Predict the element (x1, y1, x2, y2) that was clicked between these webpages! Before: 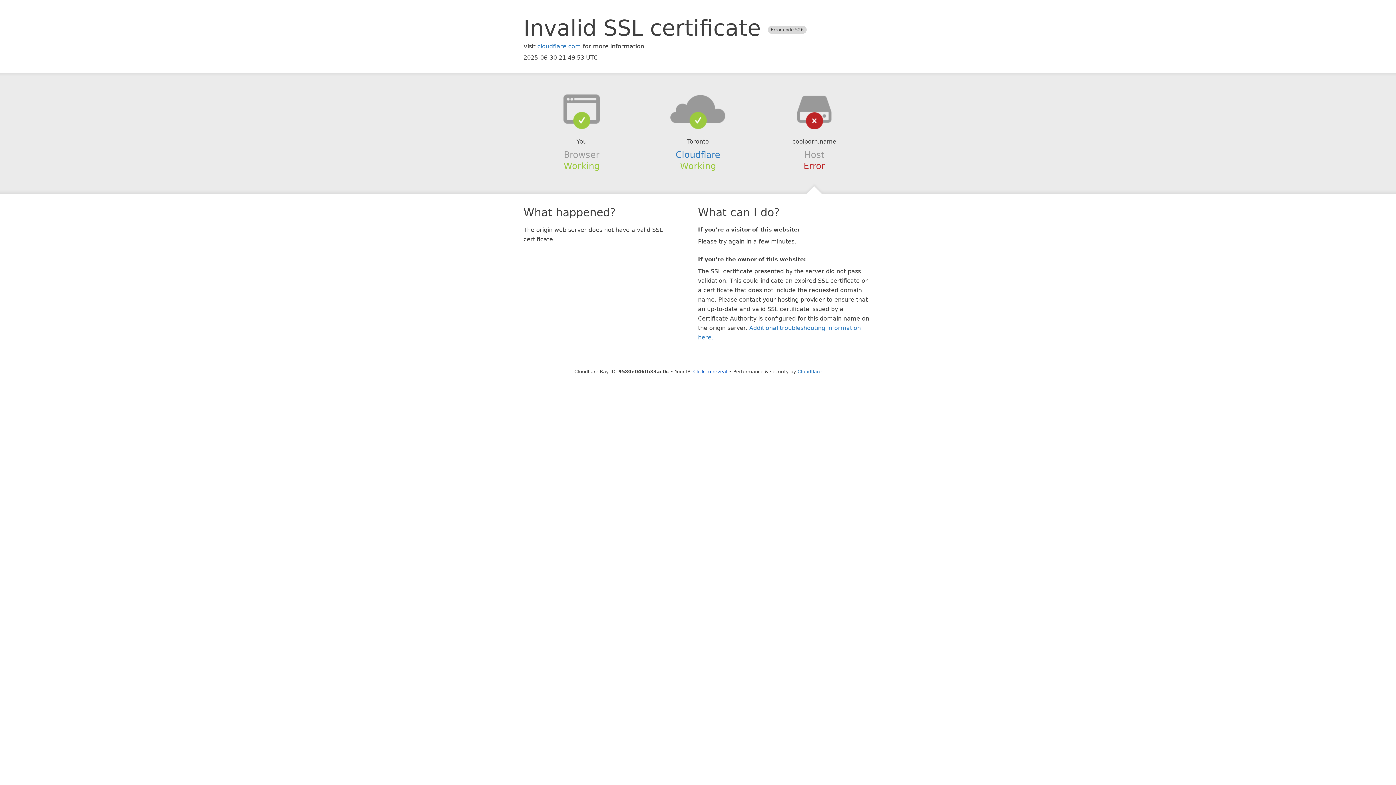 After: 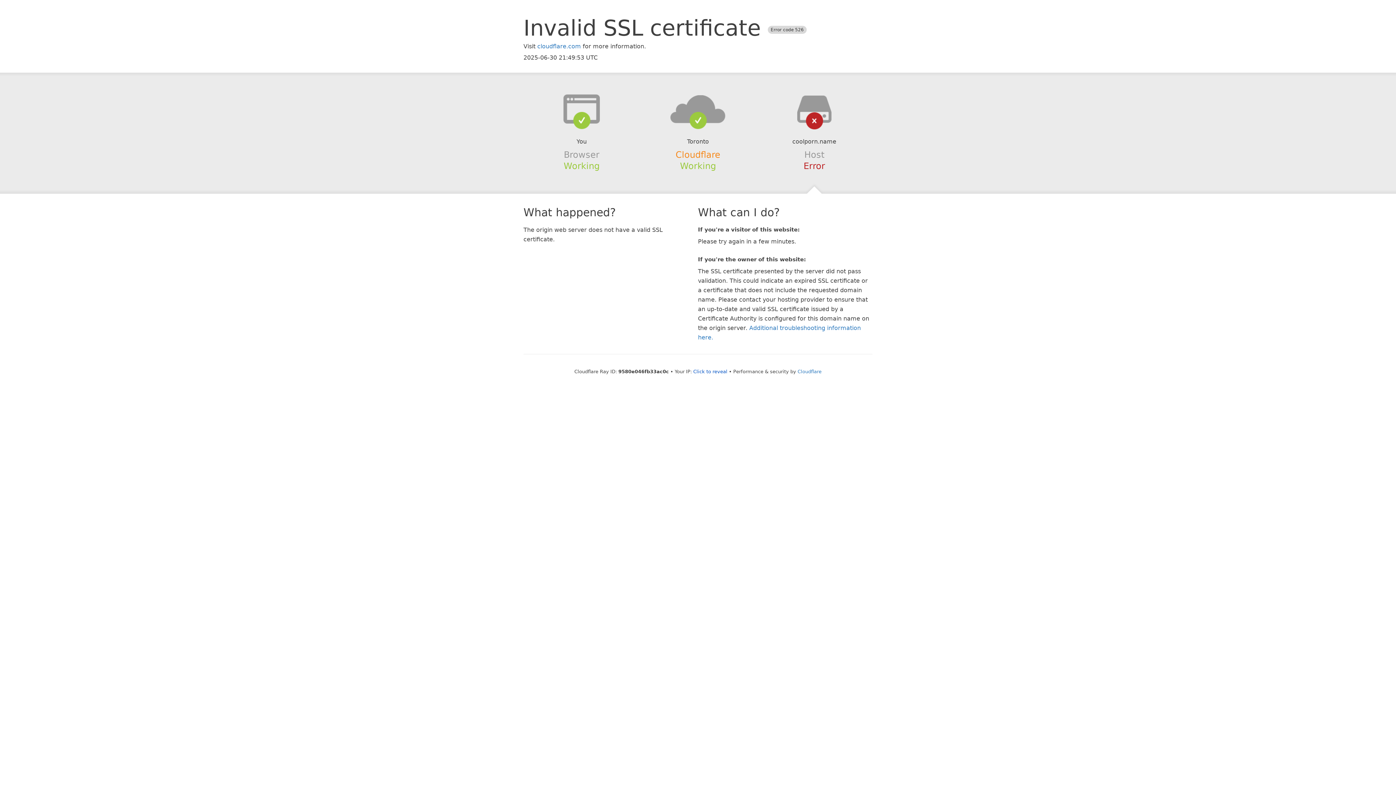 Action: label: Cloudflare bbox: (675, 149, 720, 159)